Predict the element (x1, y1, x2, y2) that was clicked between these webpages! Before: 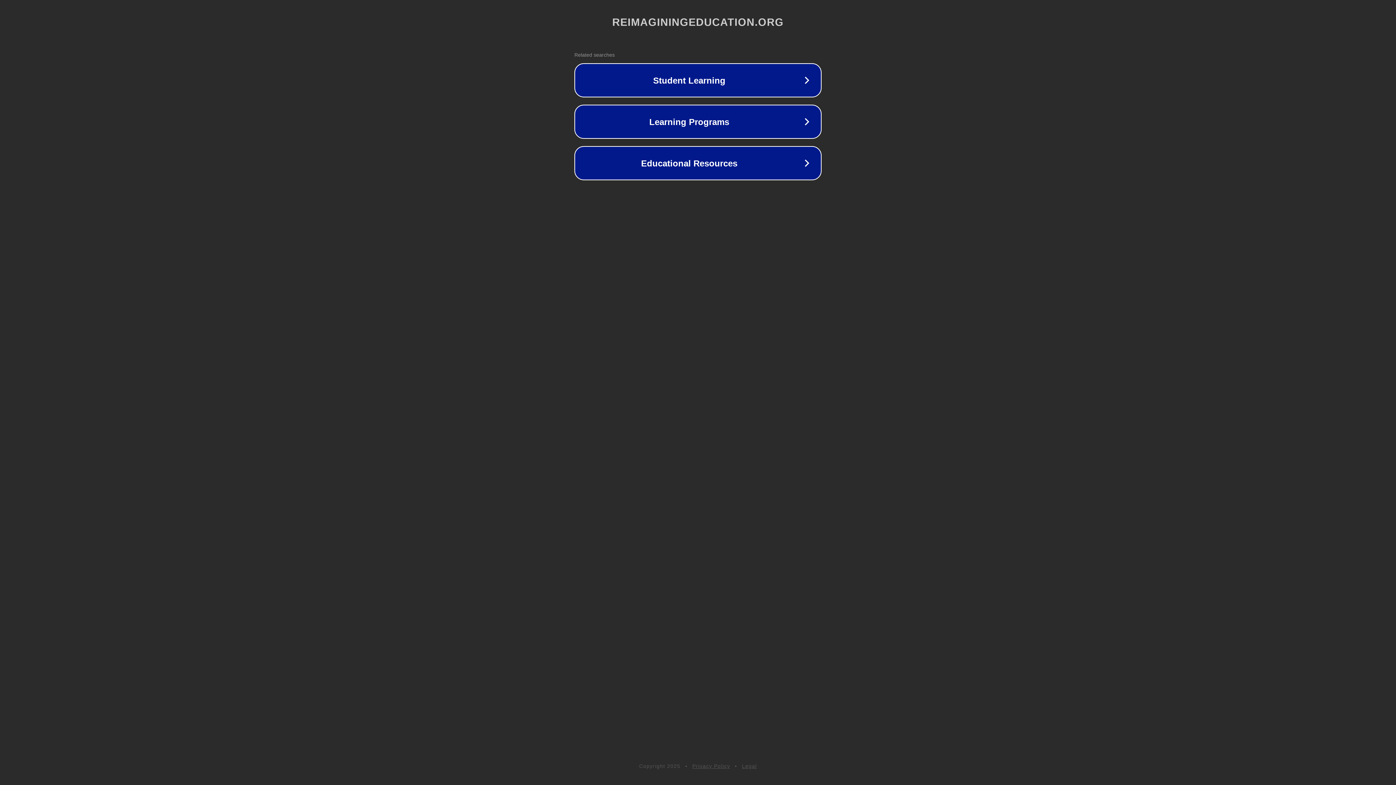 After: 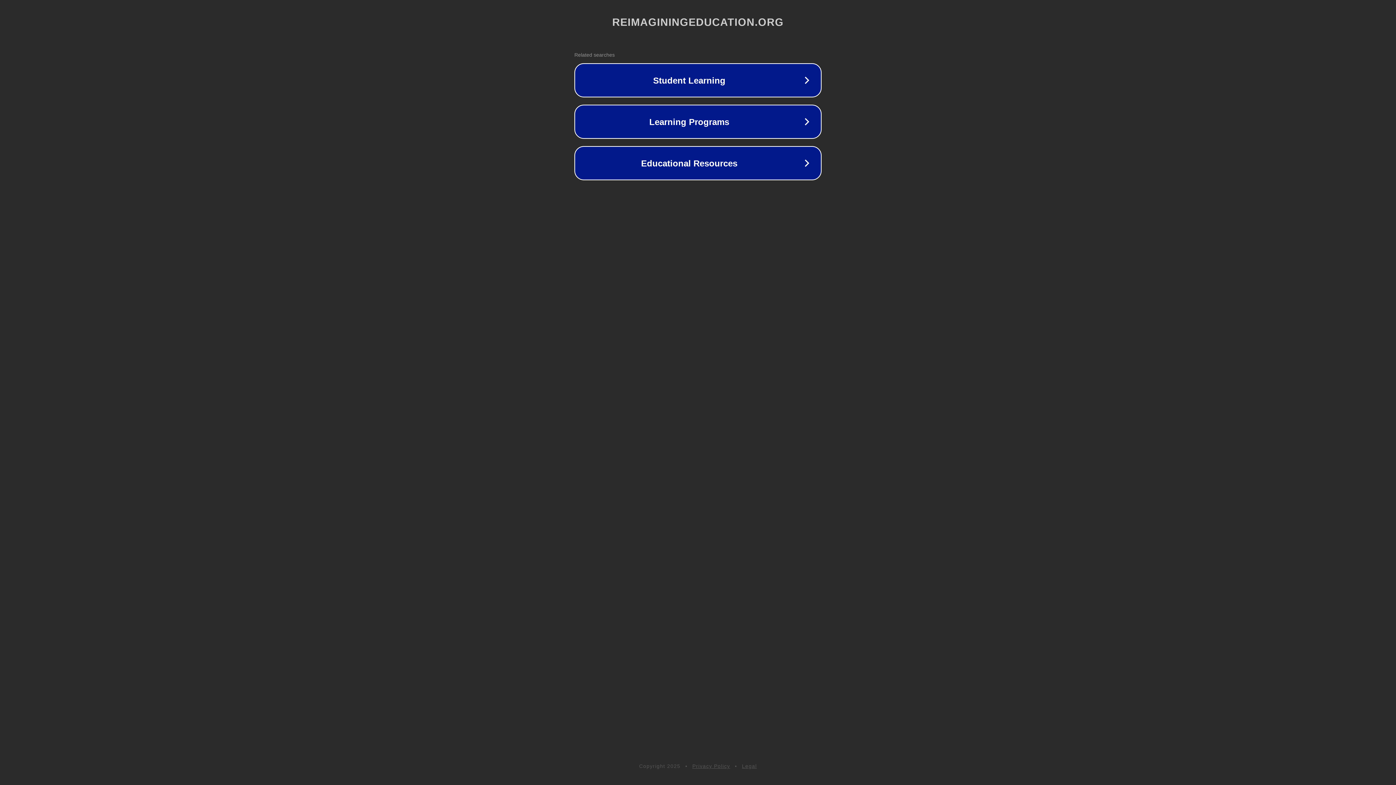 Action: label: Legal bbox: (742, 763, 757, 769)